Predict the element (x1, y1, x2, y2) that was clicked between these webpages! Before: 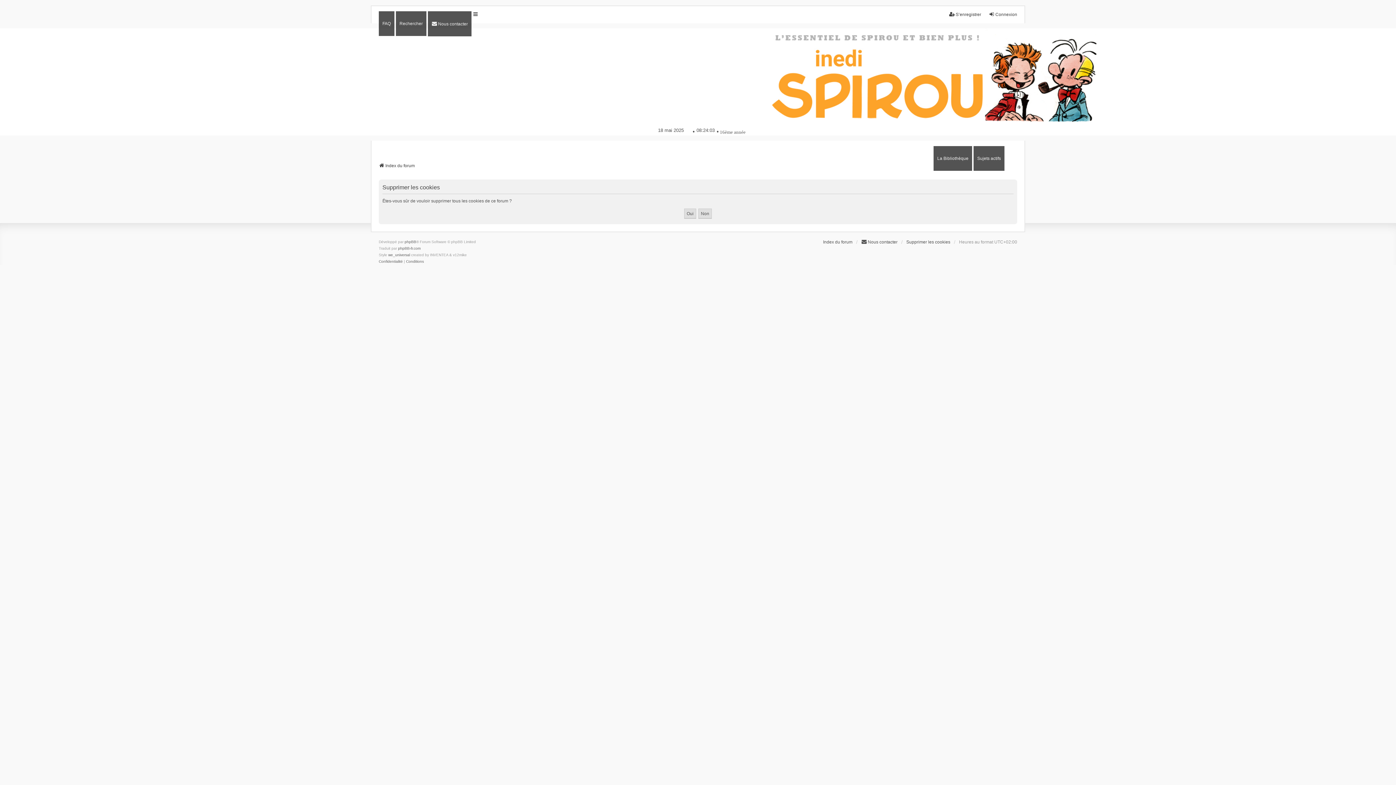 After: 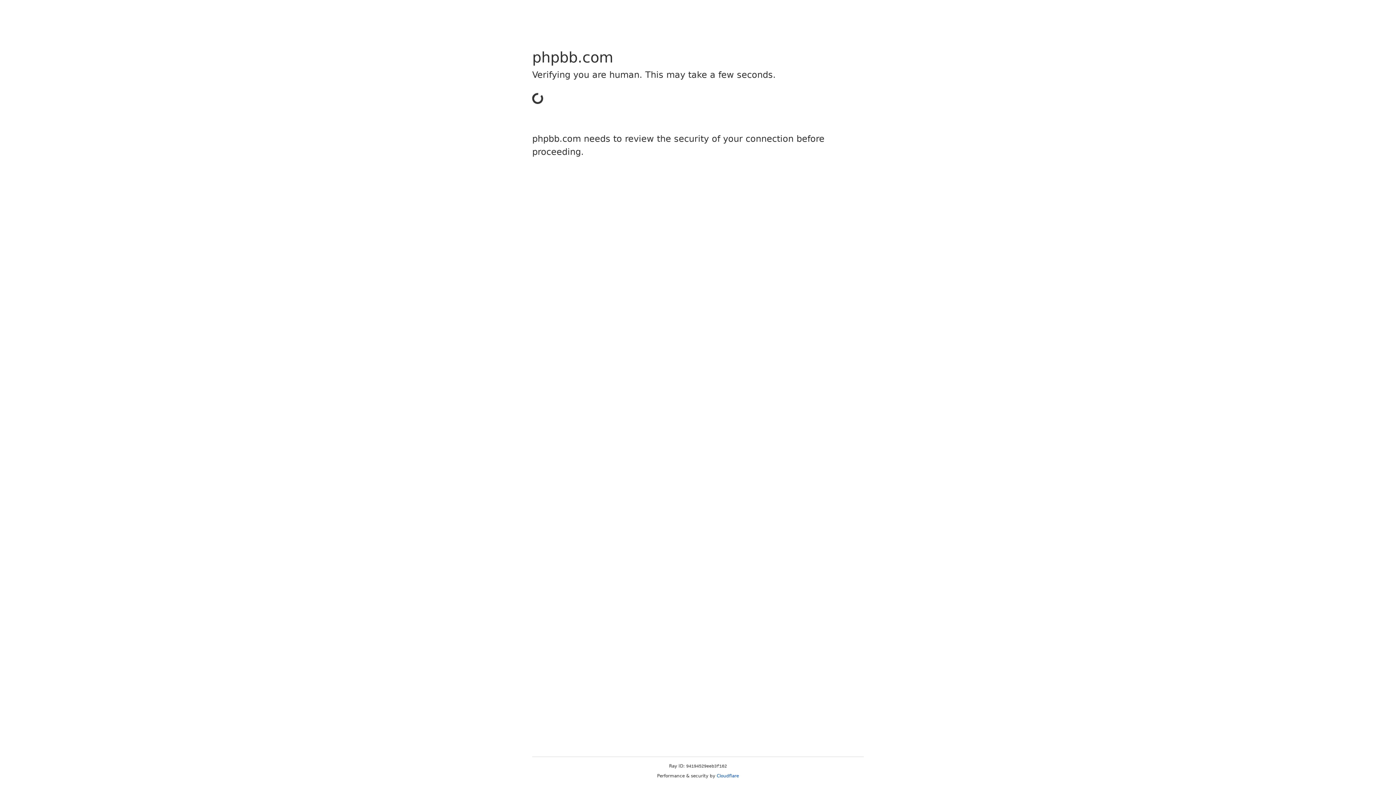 Action: bbox: (388, 252, 410, 258) label: we_universal